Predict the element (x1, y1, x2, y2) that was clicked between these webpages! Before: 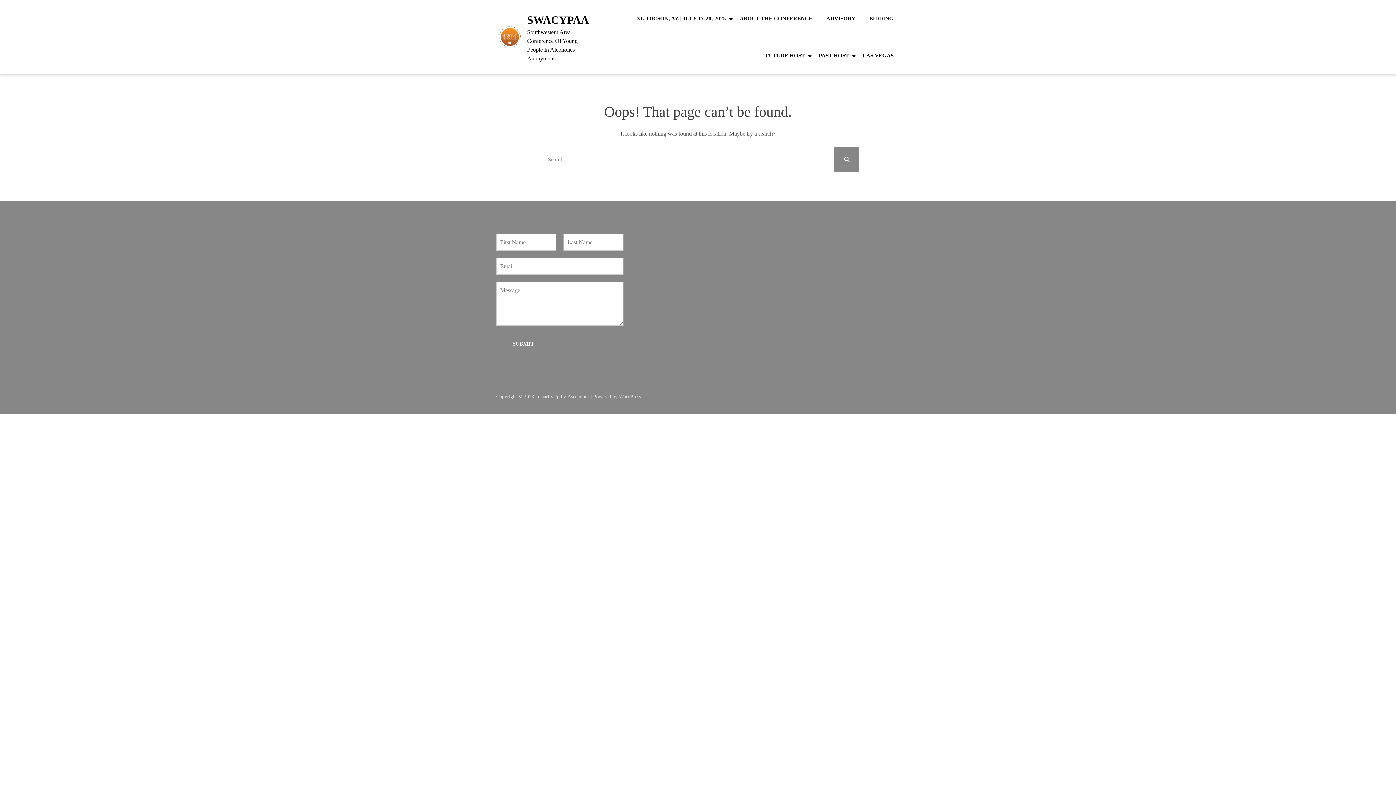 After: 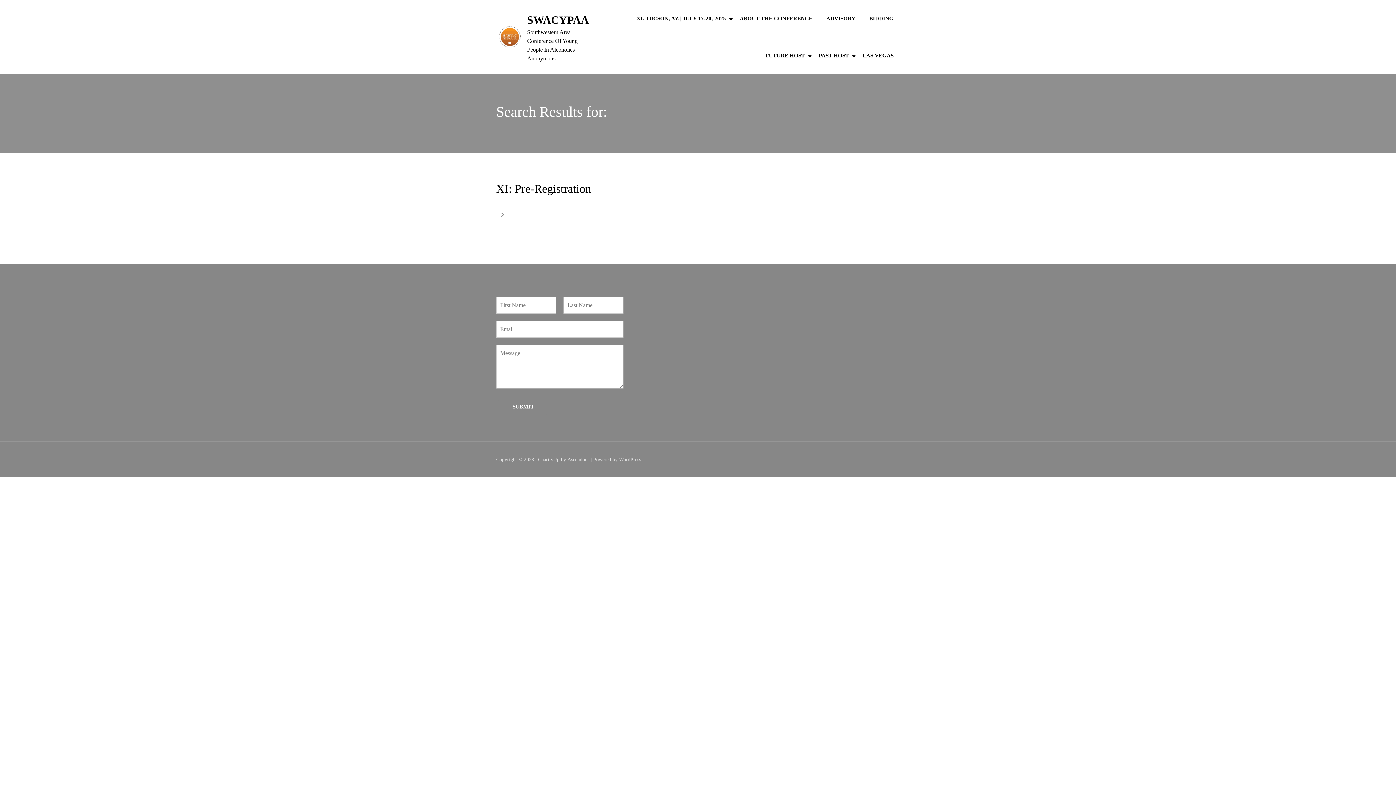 Action: bbox: (834, 146, 859, 172)